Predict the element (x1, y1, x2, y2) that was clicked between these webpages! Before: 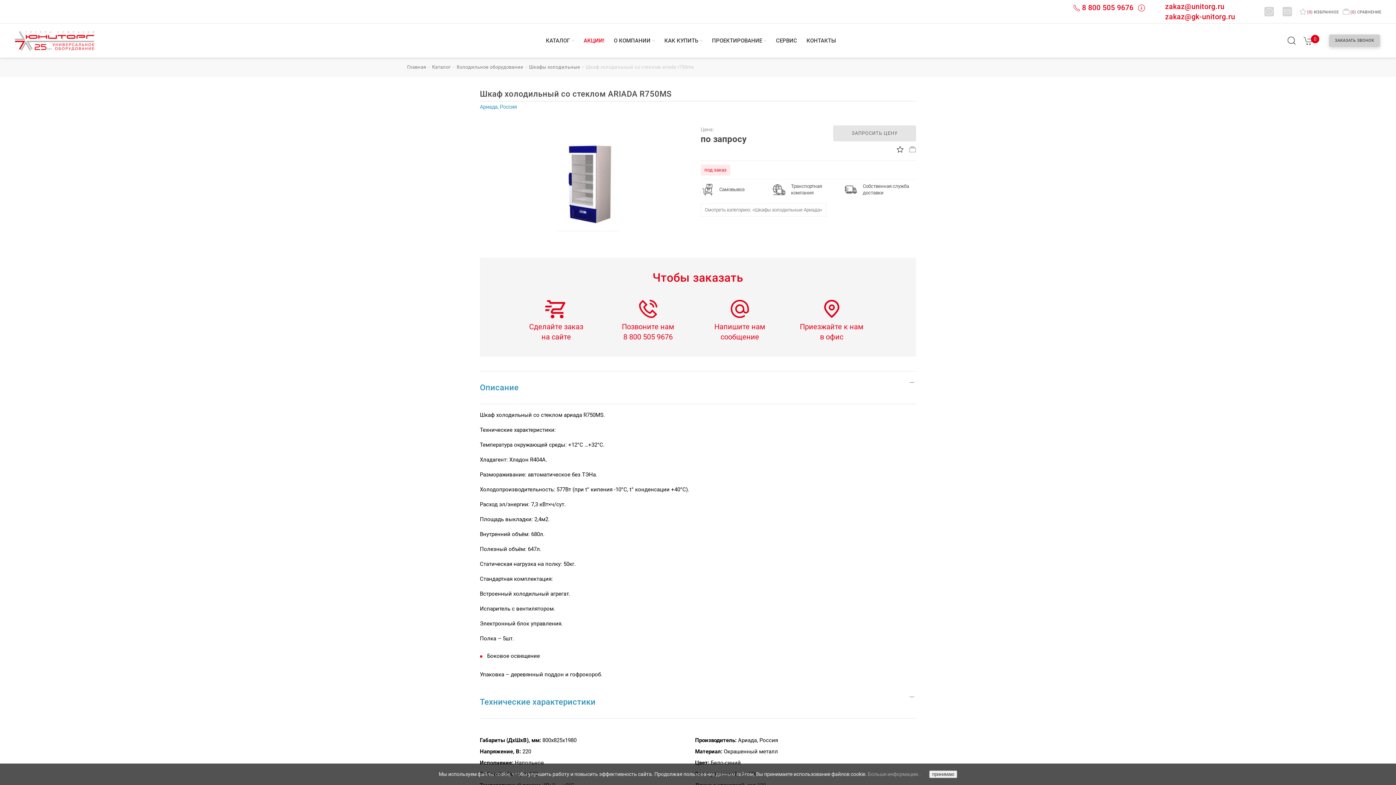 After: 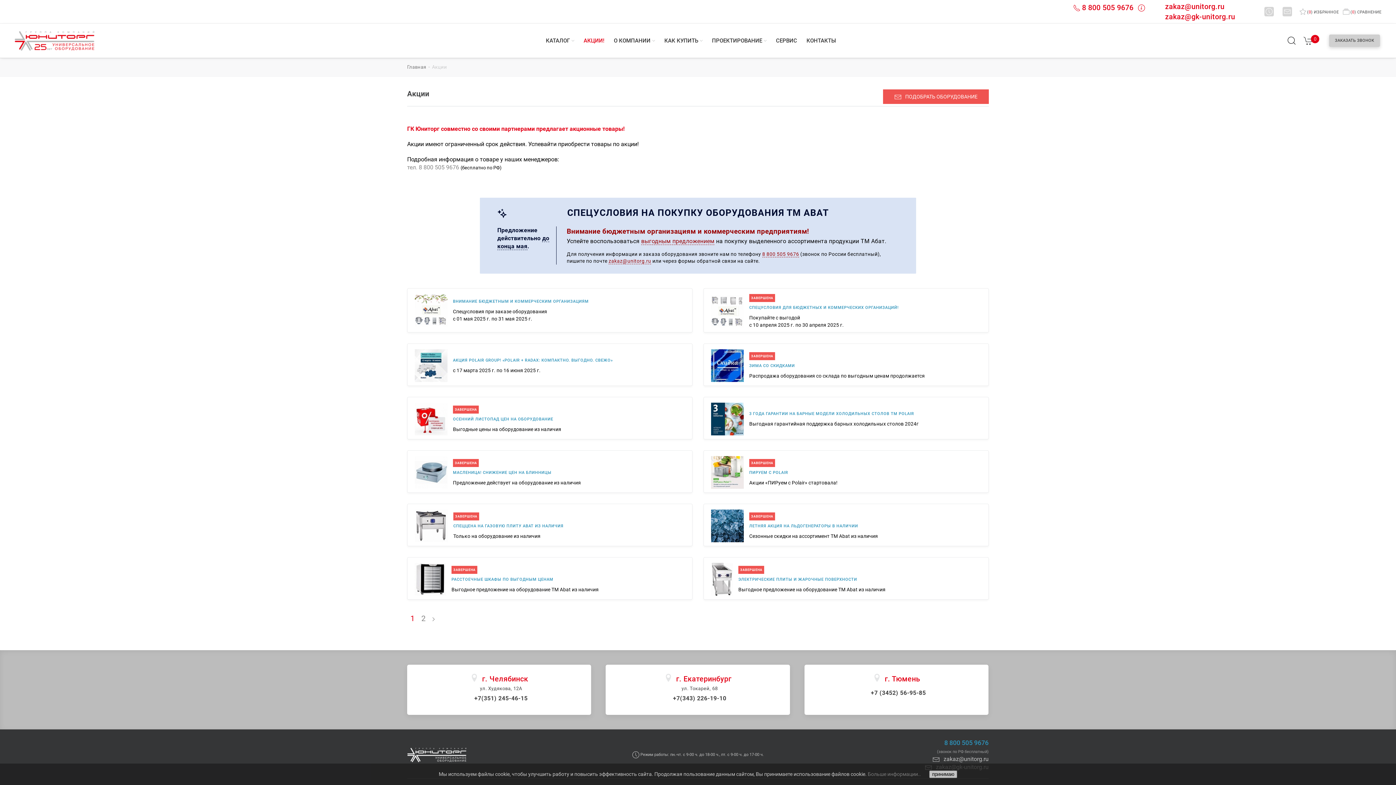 Action: label: АКЦИИ! bbox: (583, 23, 604, 57)